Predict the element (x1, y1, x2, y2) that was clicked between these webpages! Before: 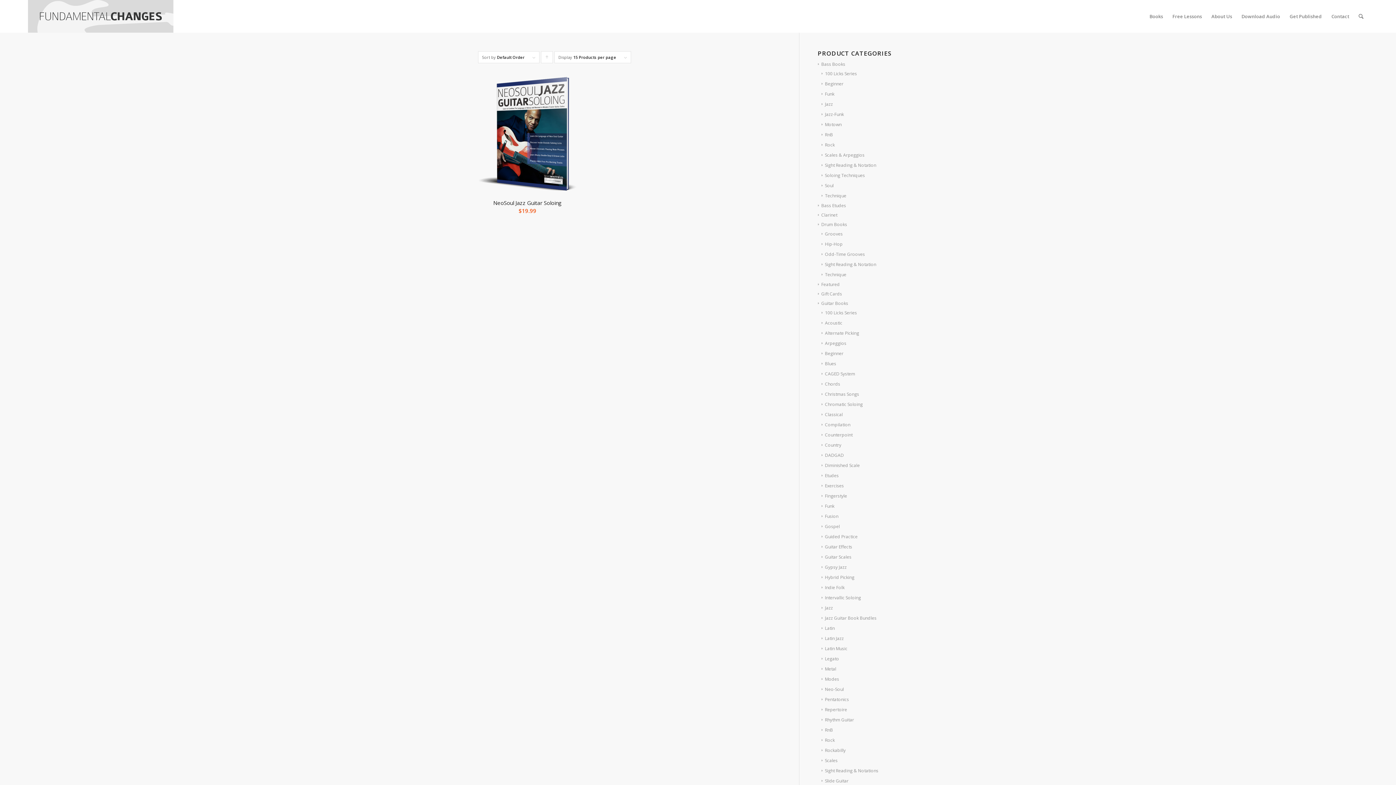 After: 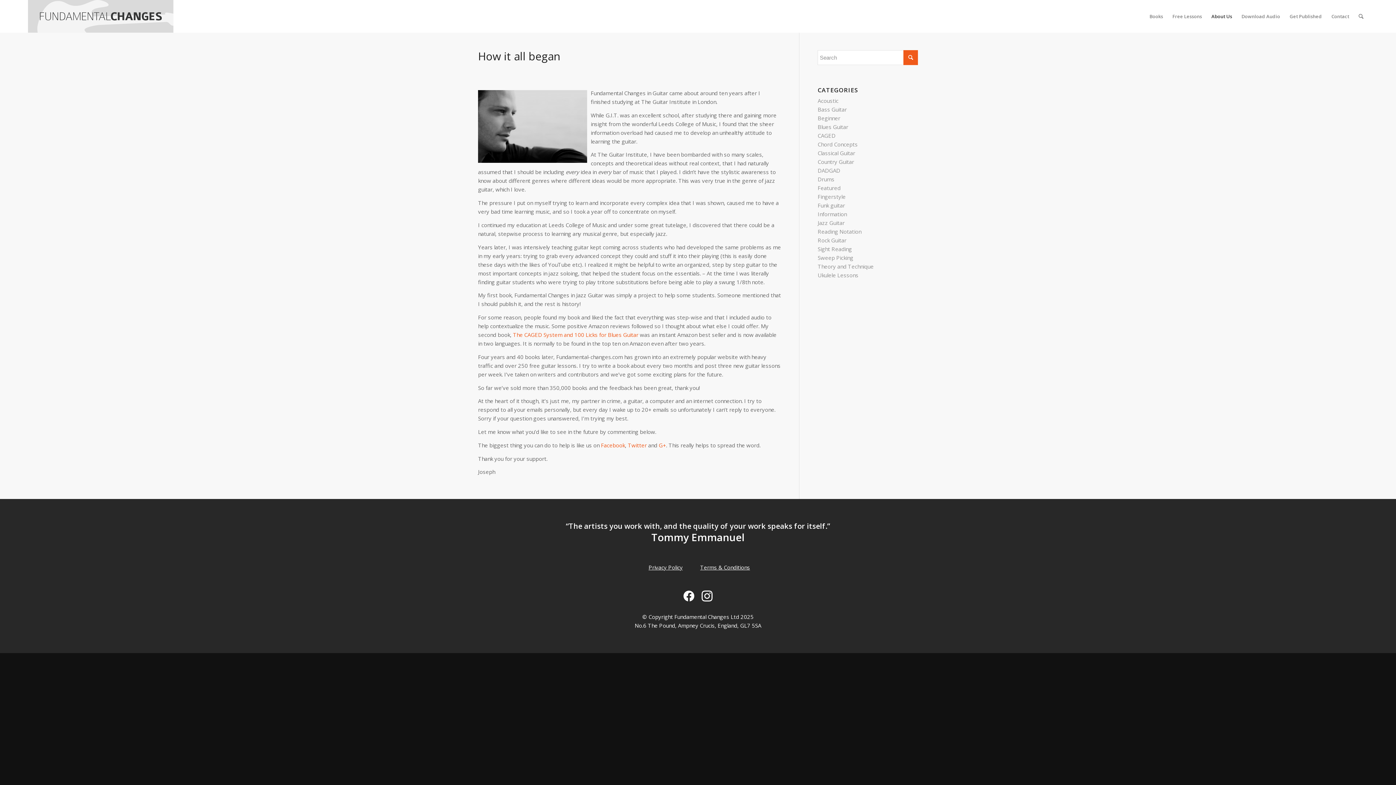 Action: bbox: (1206, 0, 1237, 32) label: About Us